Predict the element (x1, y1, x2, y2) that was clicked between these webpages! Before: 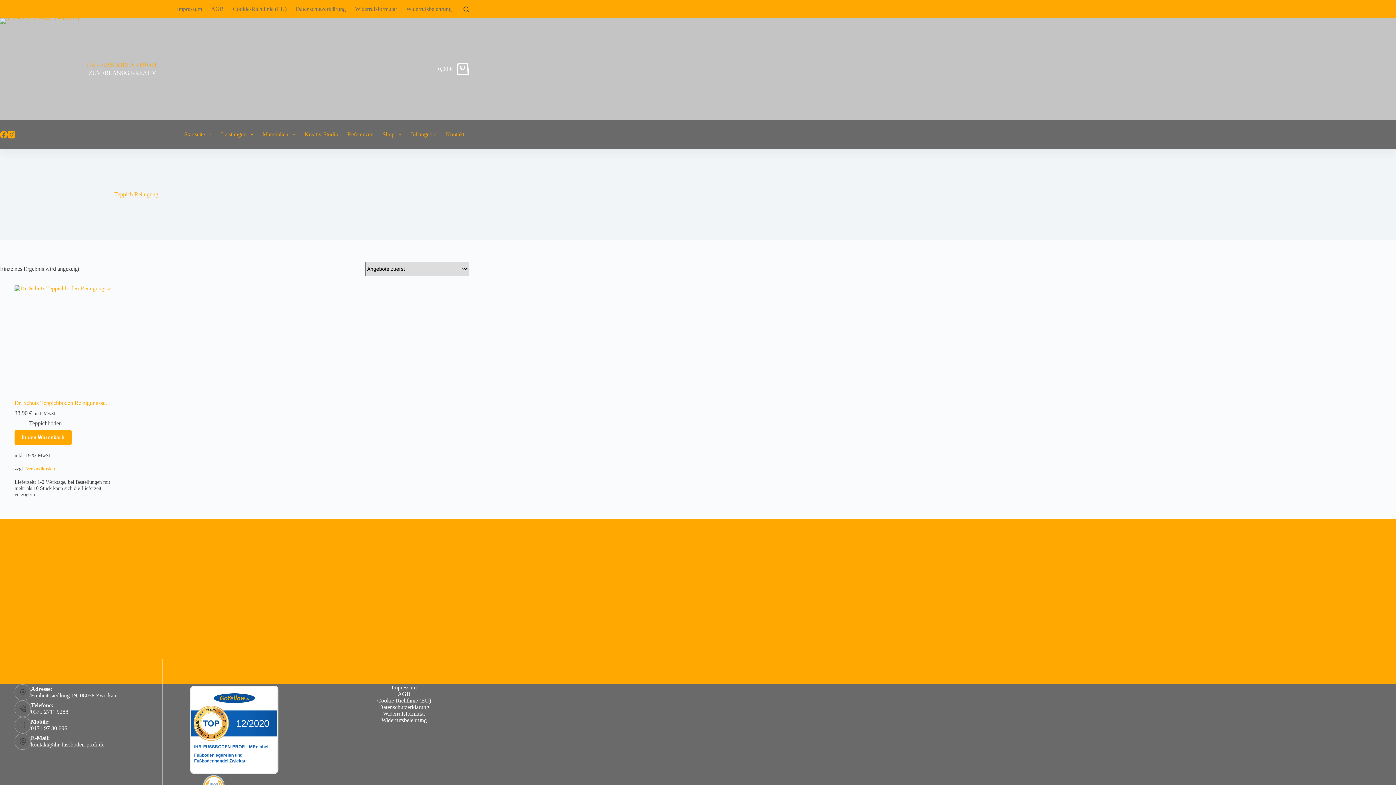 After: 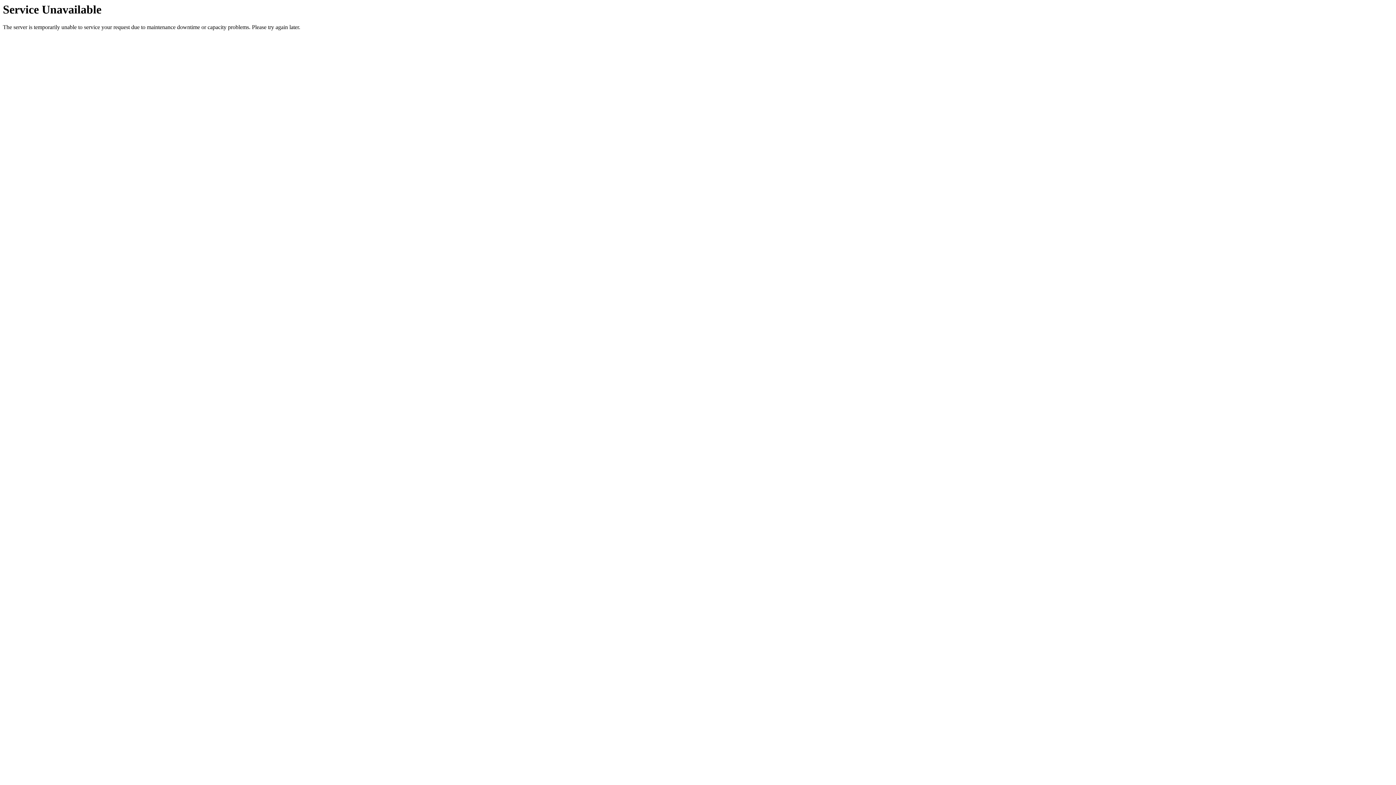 Action: bbox: (14, 285, 120, 390) label: Dr. Schutz Teppichboden Reinigungsset